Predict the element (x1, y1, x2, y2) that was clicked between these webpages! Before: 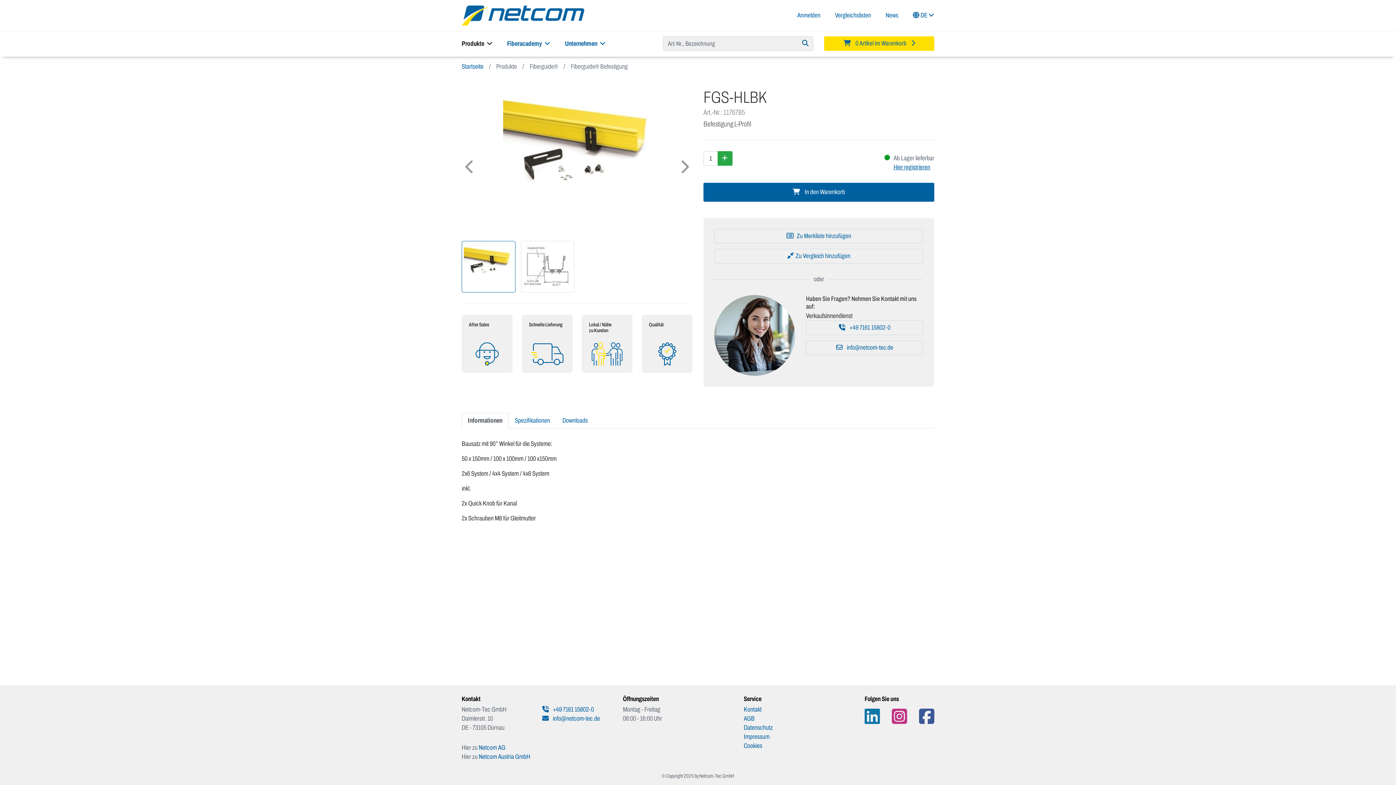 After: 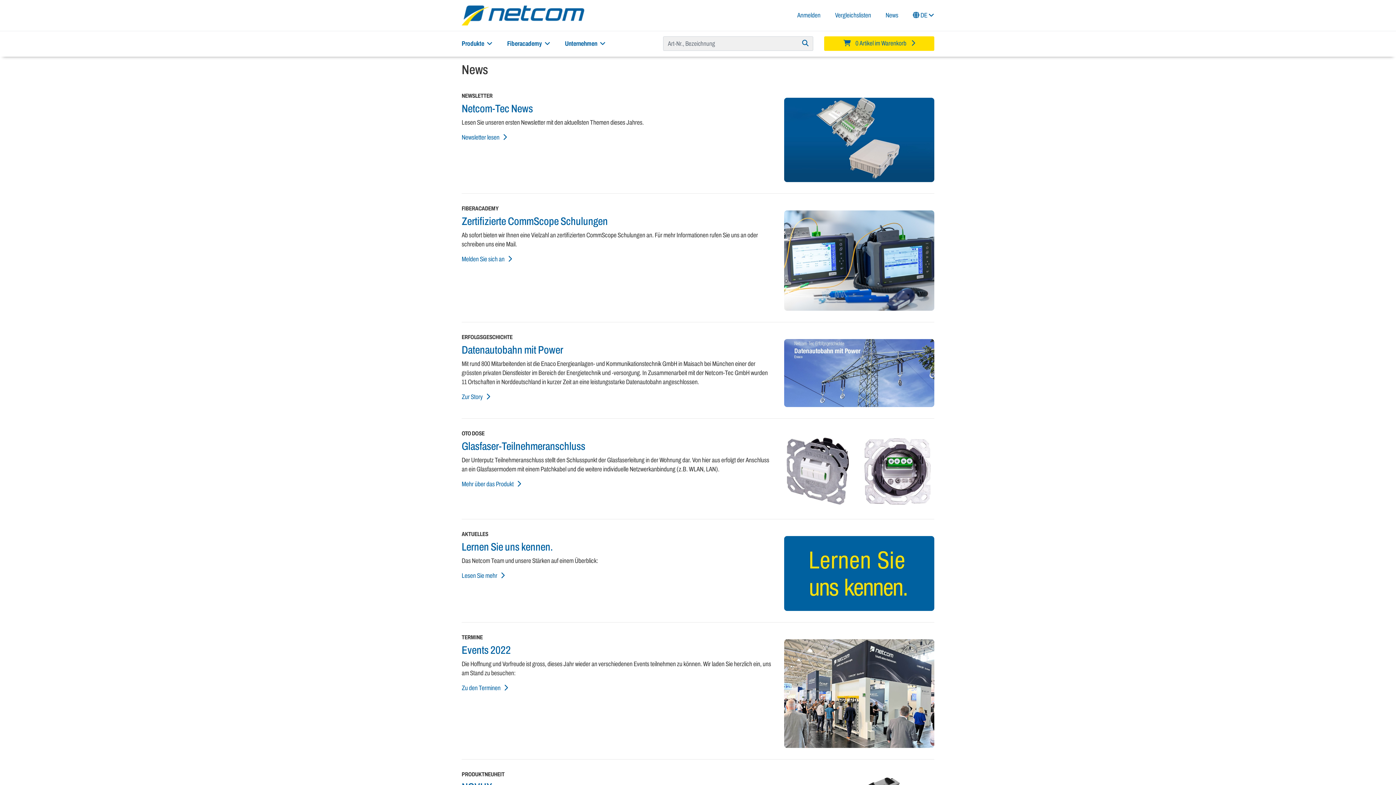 Action: label: News bbox: (878, 8, 905, 22)